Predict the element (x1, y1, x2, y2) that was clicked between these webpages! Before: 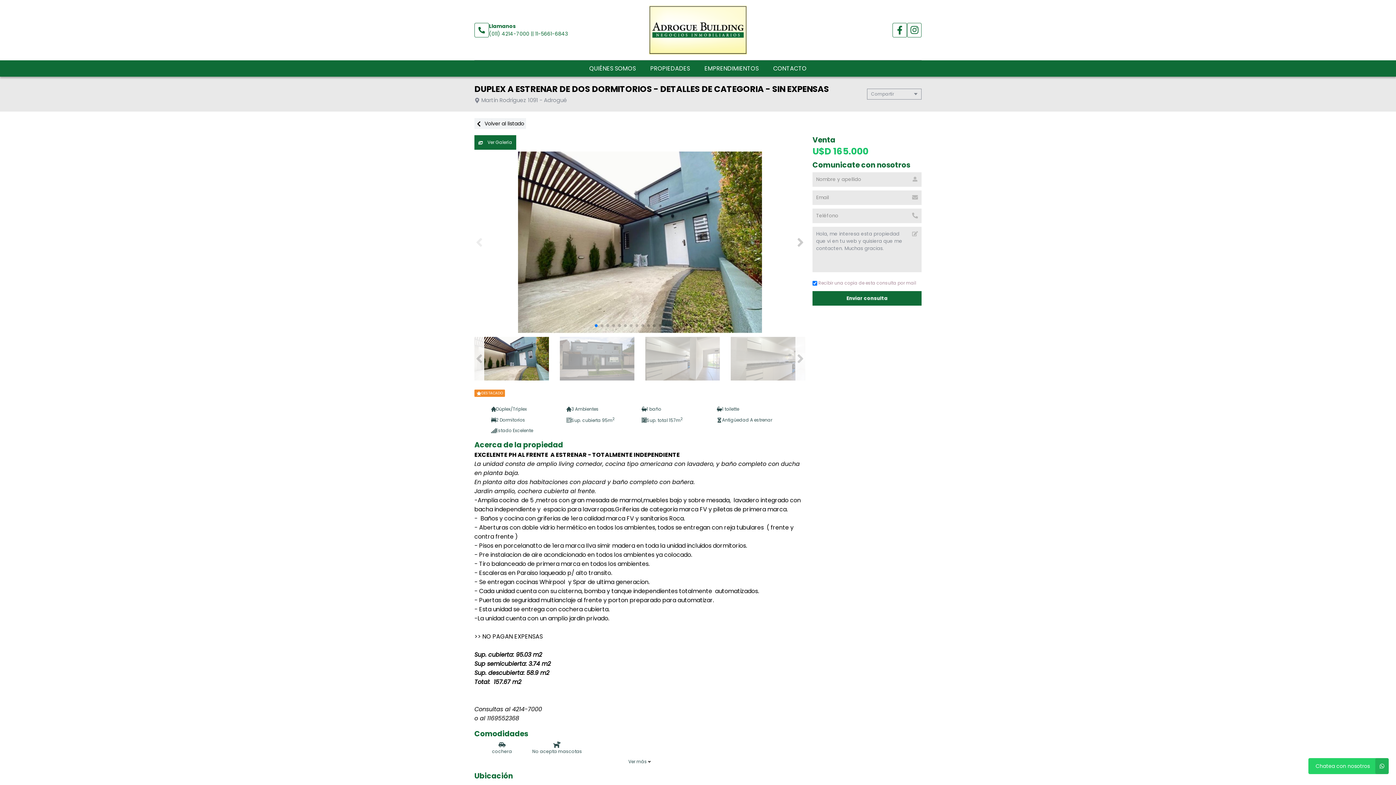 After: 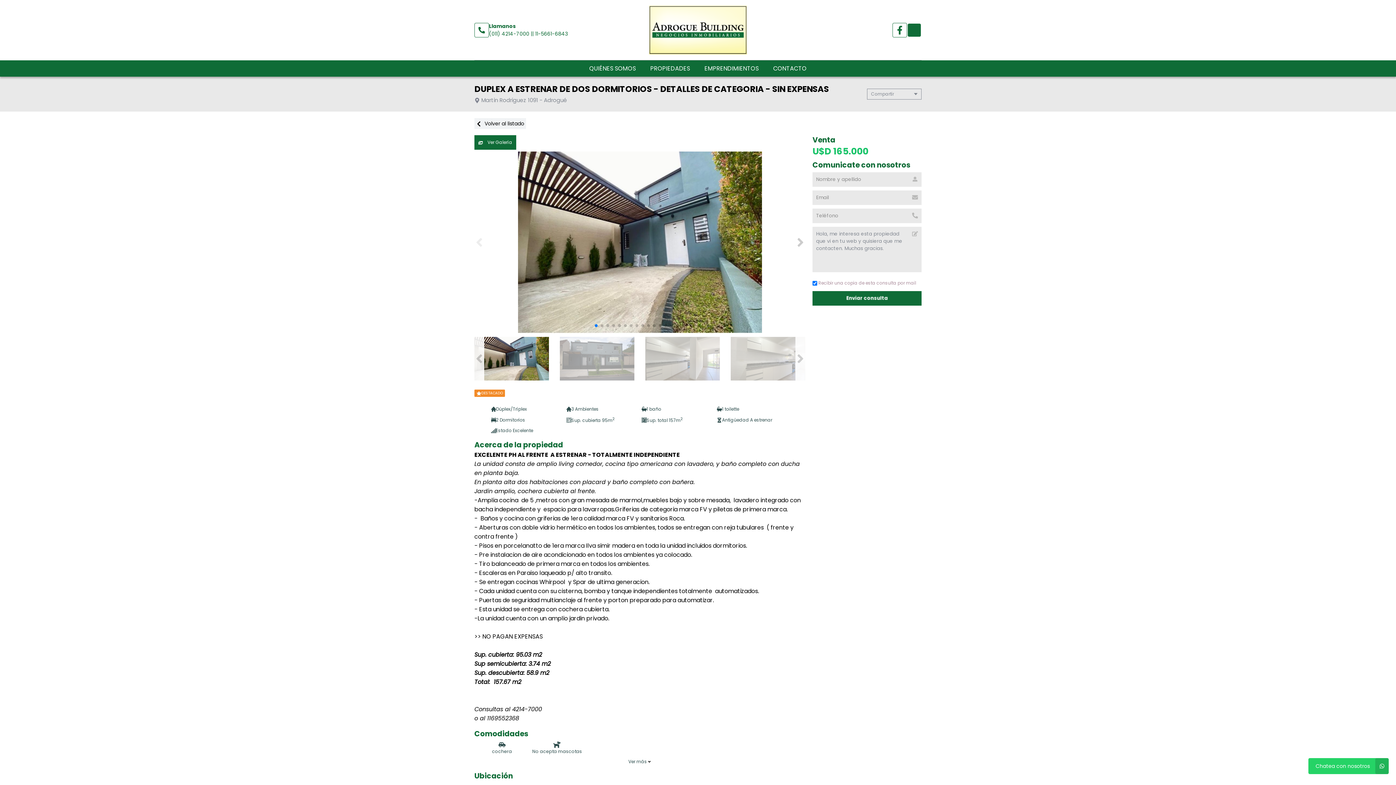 Action: bbox: (907, 22, 921, 37)